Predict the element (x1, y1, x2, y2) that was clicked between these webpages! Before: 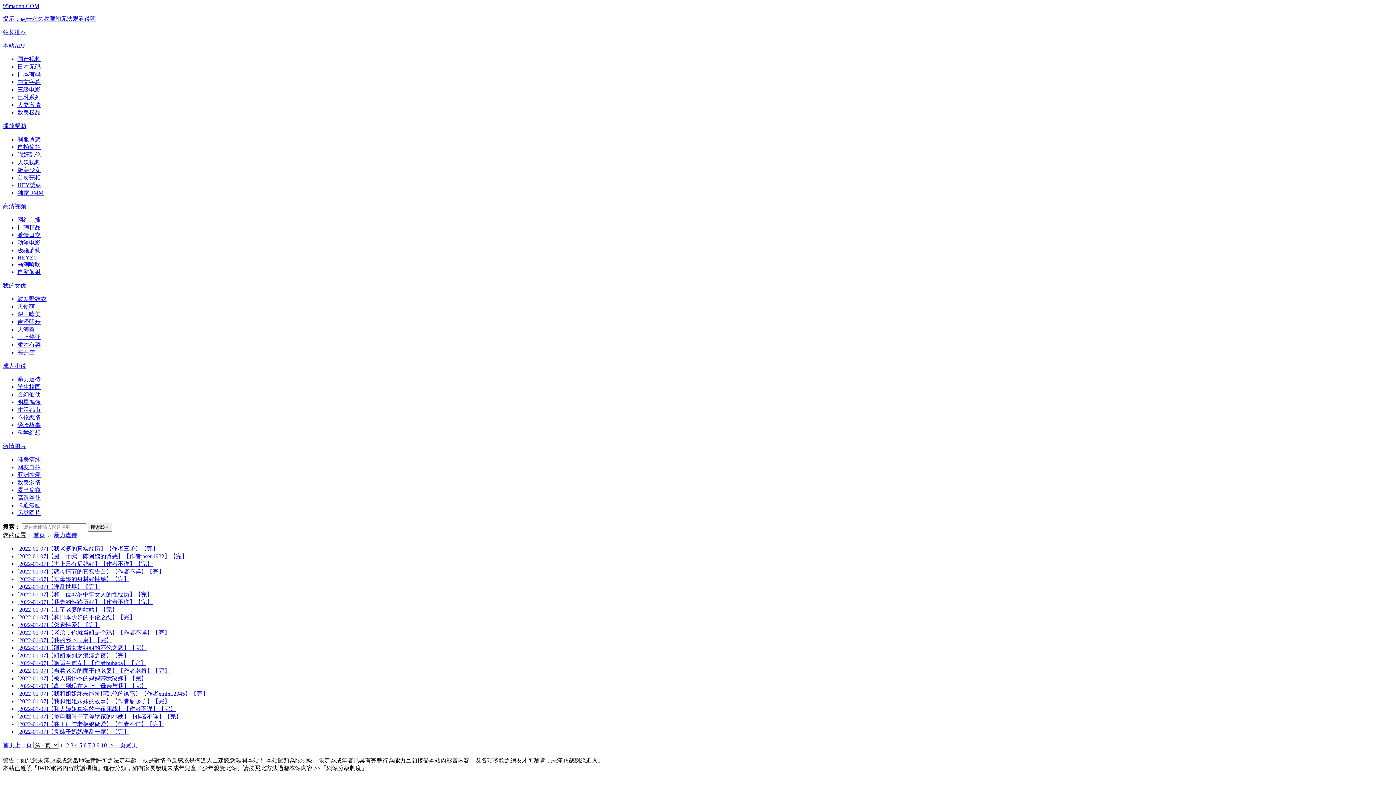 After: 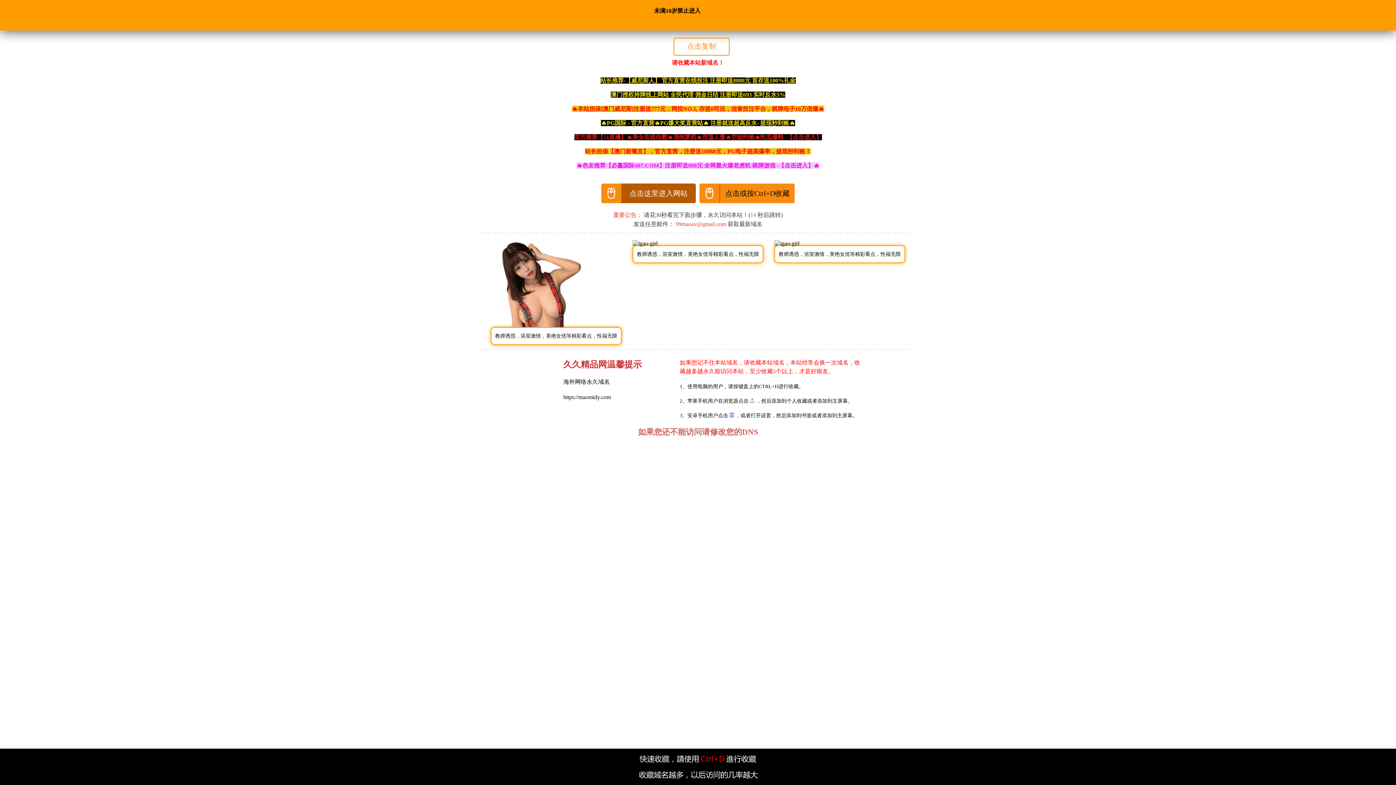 Action: label: 95maonn.COM bbox: (2, 2, 1393, 9)